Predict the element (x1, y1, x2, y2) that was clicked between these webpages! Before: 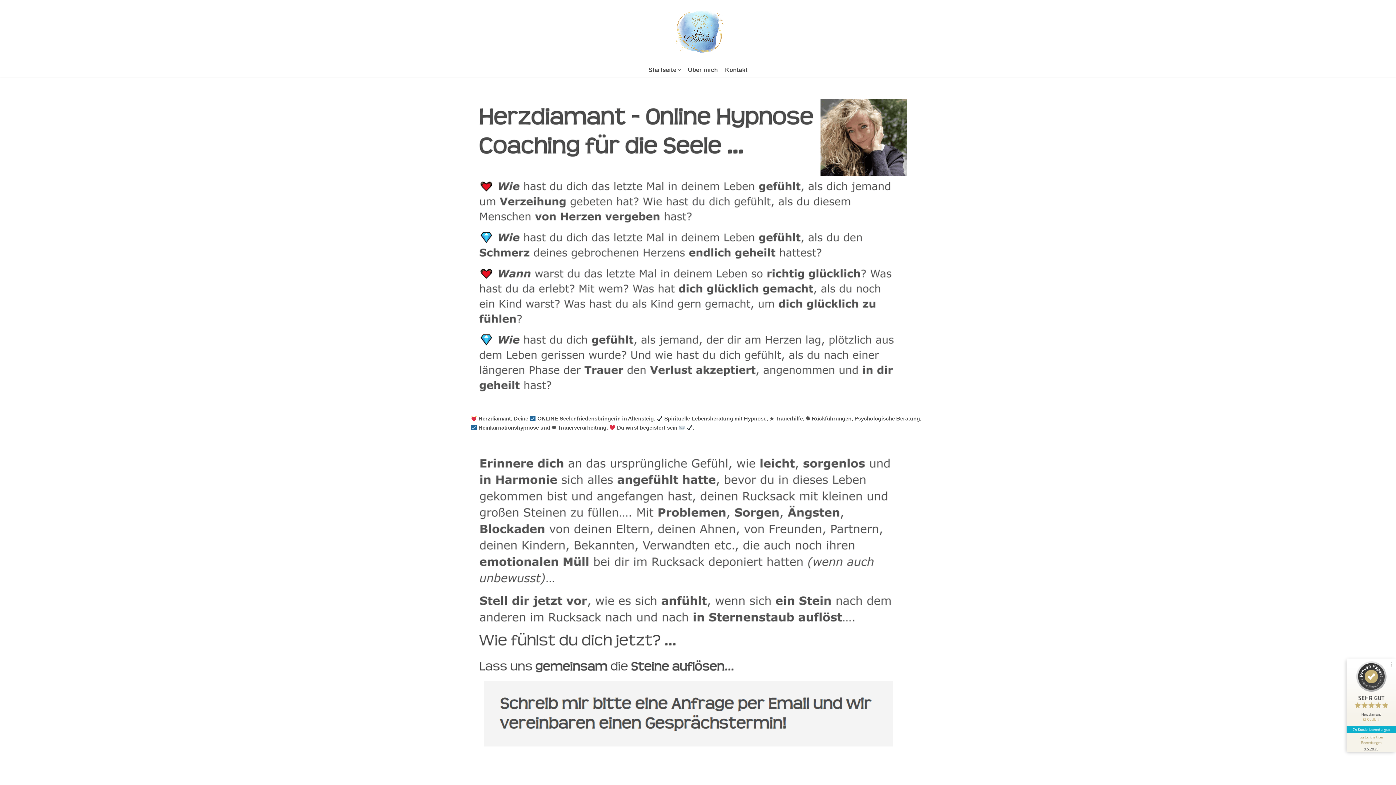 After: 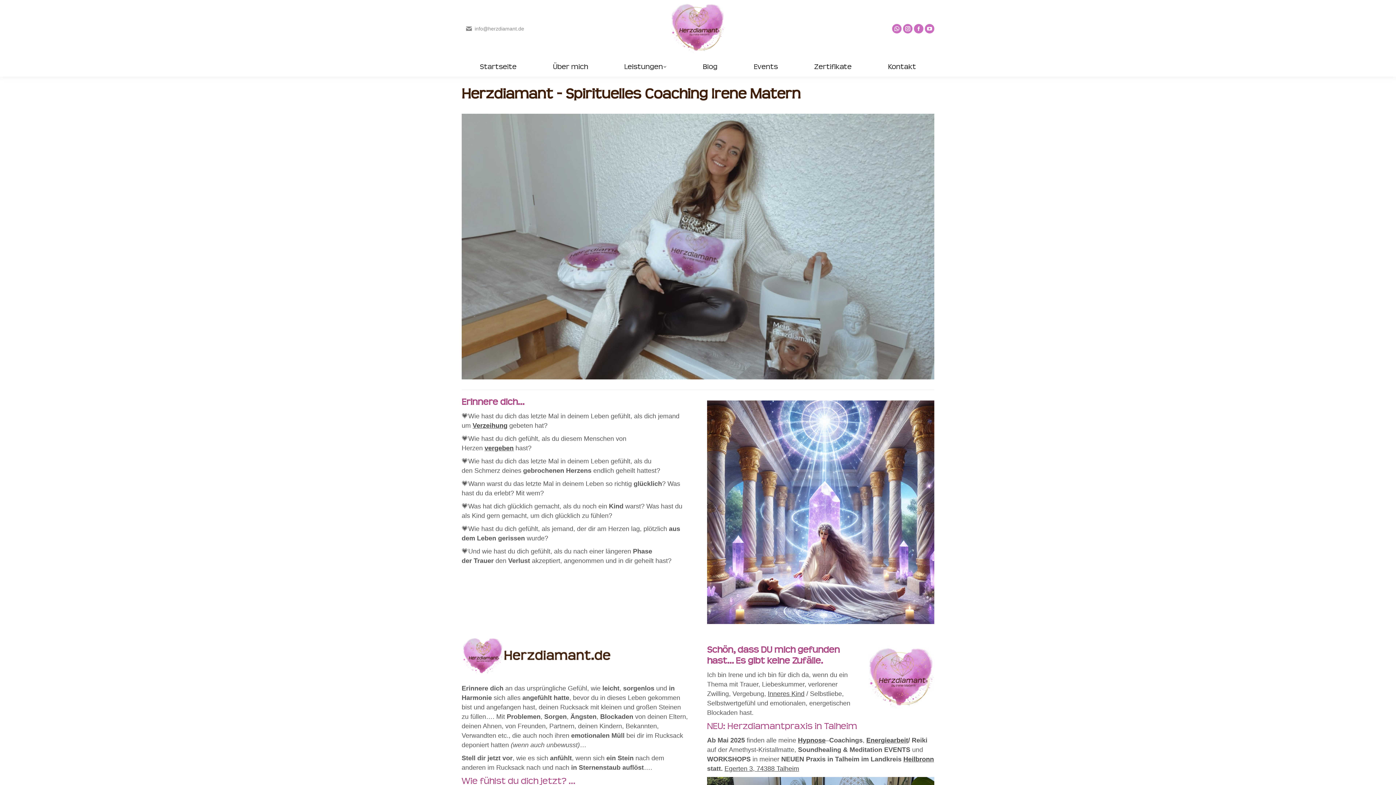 Action: bbox: (648, 65, 680, 74) label: Startseite